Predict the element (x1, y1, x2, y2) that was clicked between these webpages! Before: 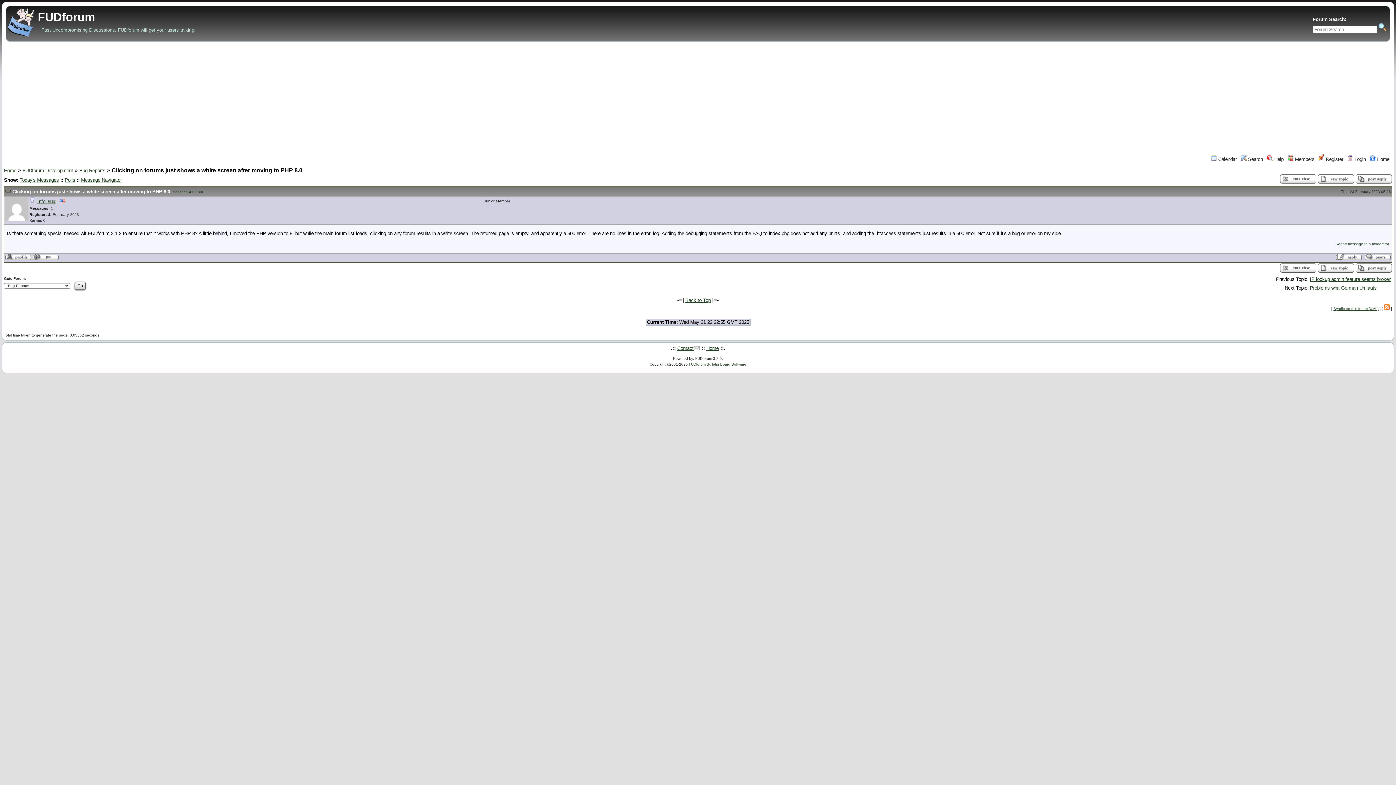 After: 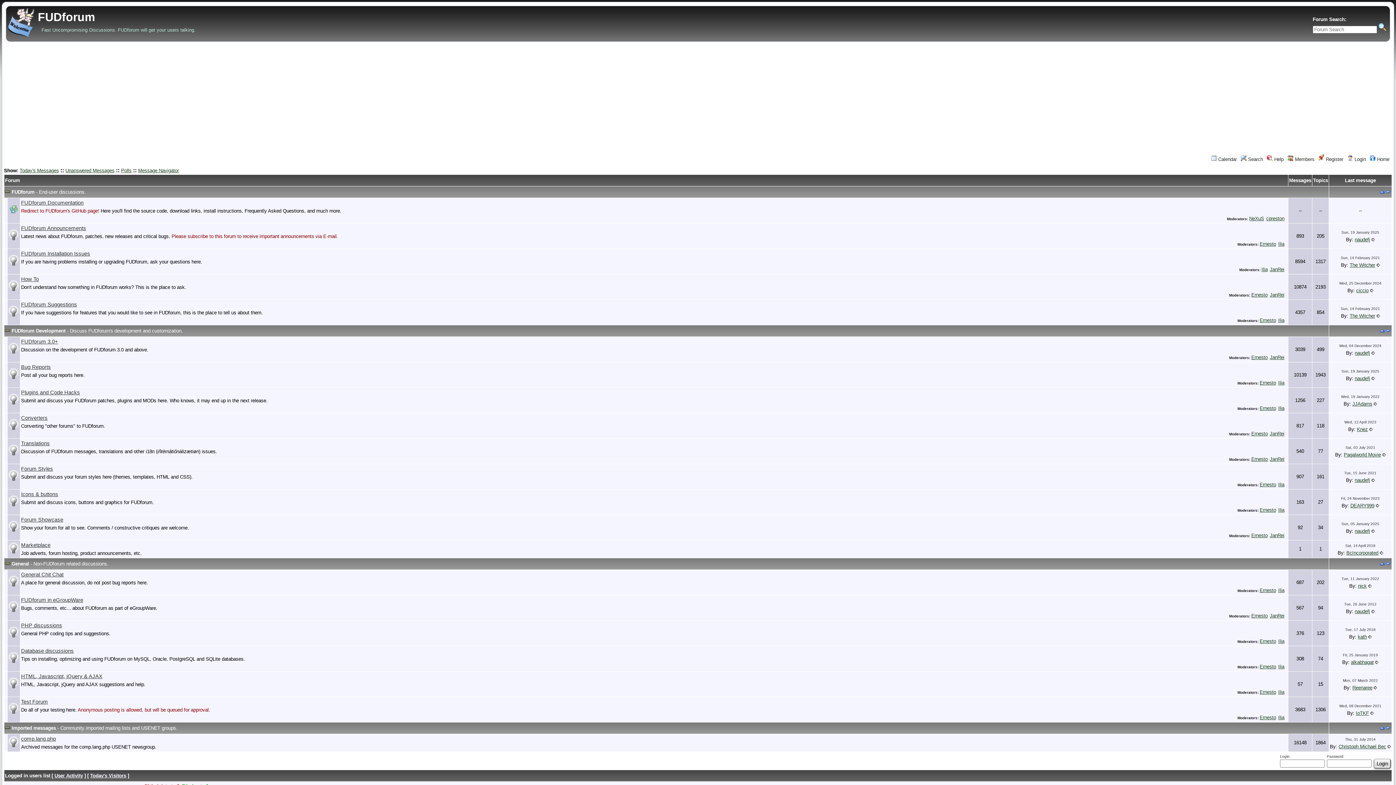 Action: label: Home bbox: (706, 345, 718, 351)